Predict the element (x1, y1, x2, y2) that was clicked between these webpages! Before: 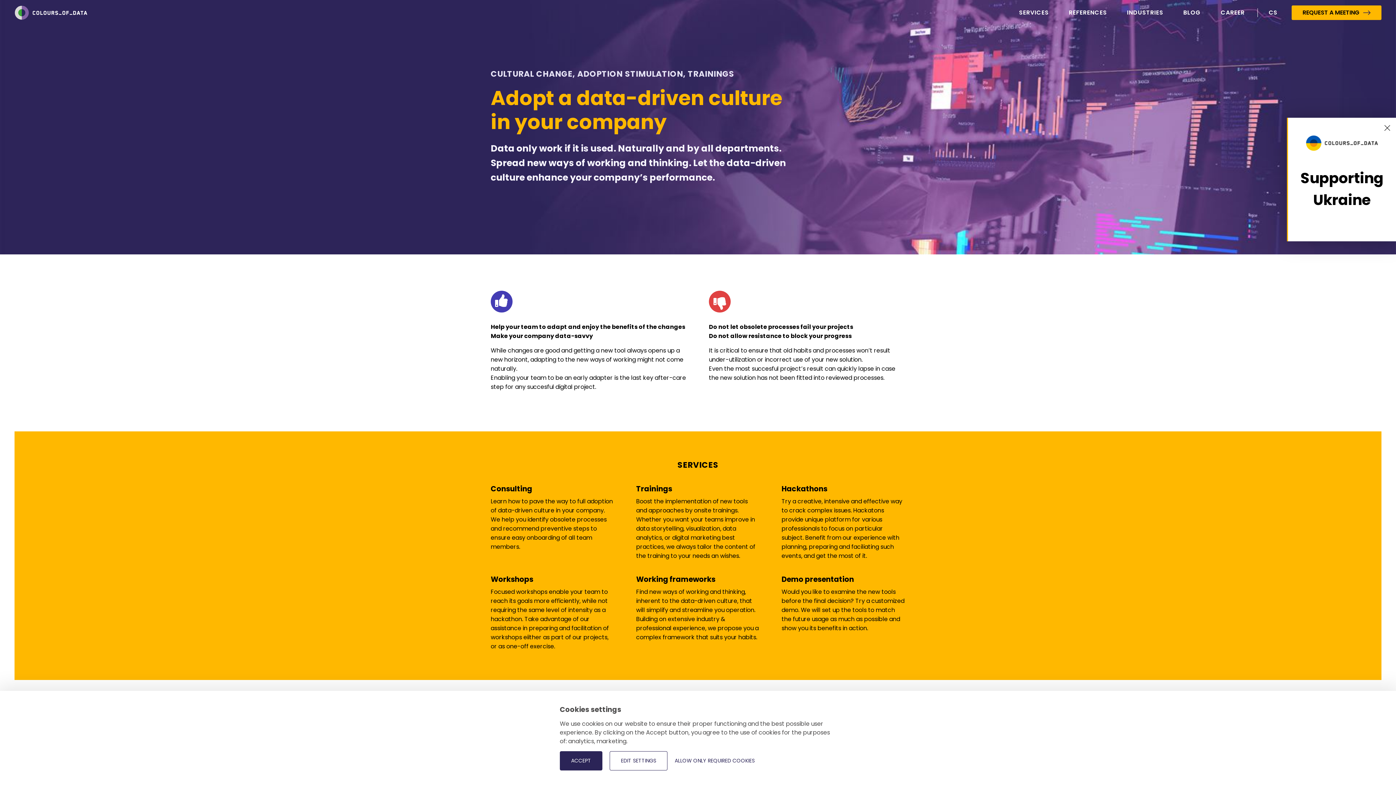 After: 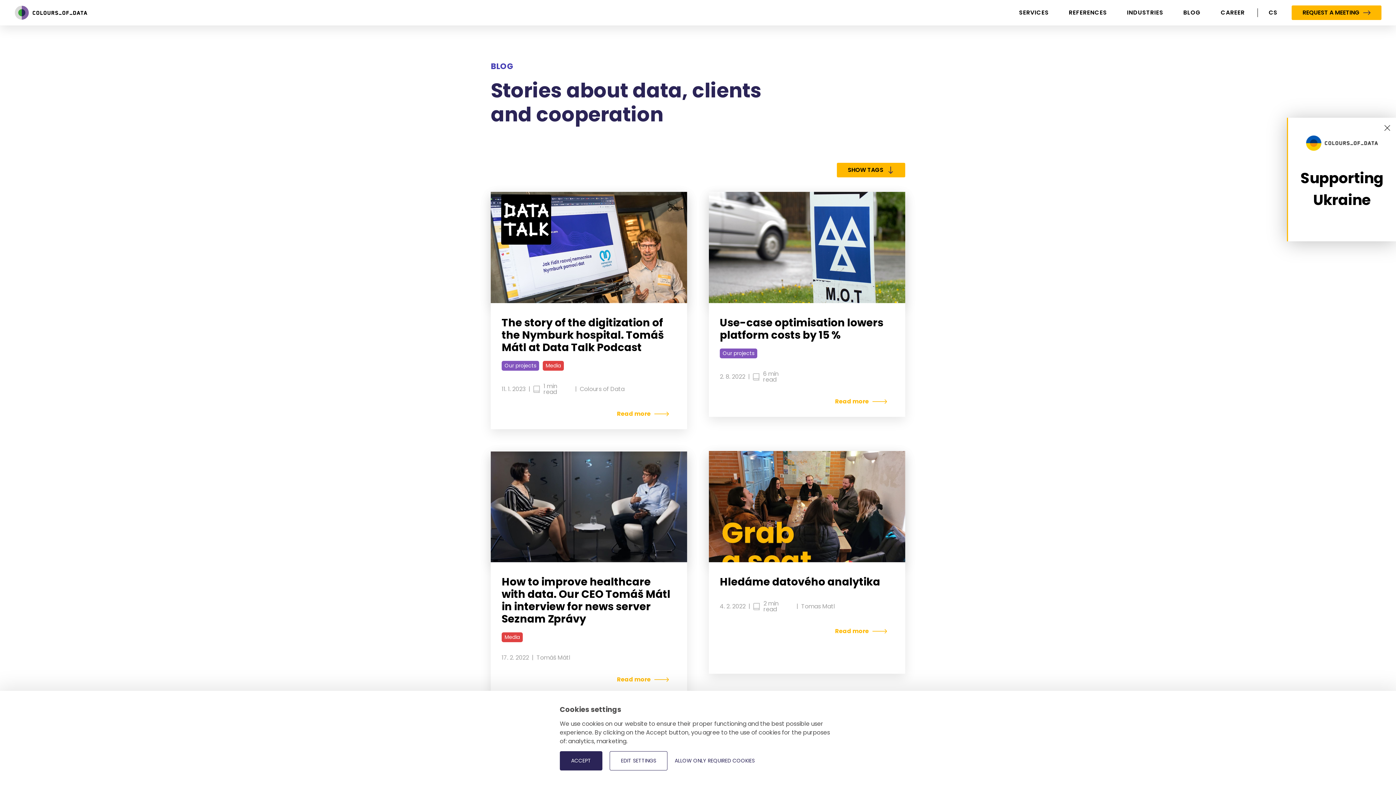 Action: bbox: (1183, 0, 1201, 25) label: BLOG